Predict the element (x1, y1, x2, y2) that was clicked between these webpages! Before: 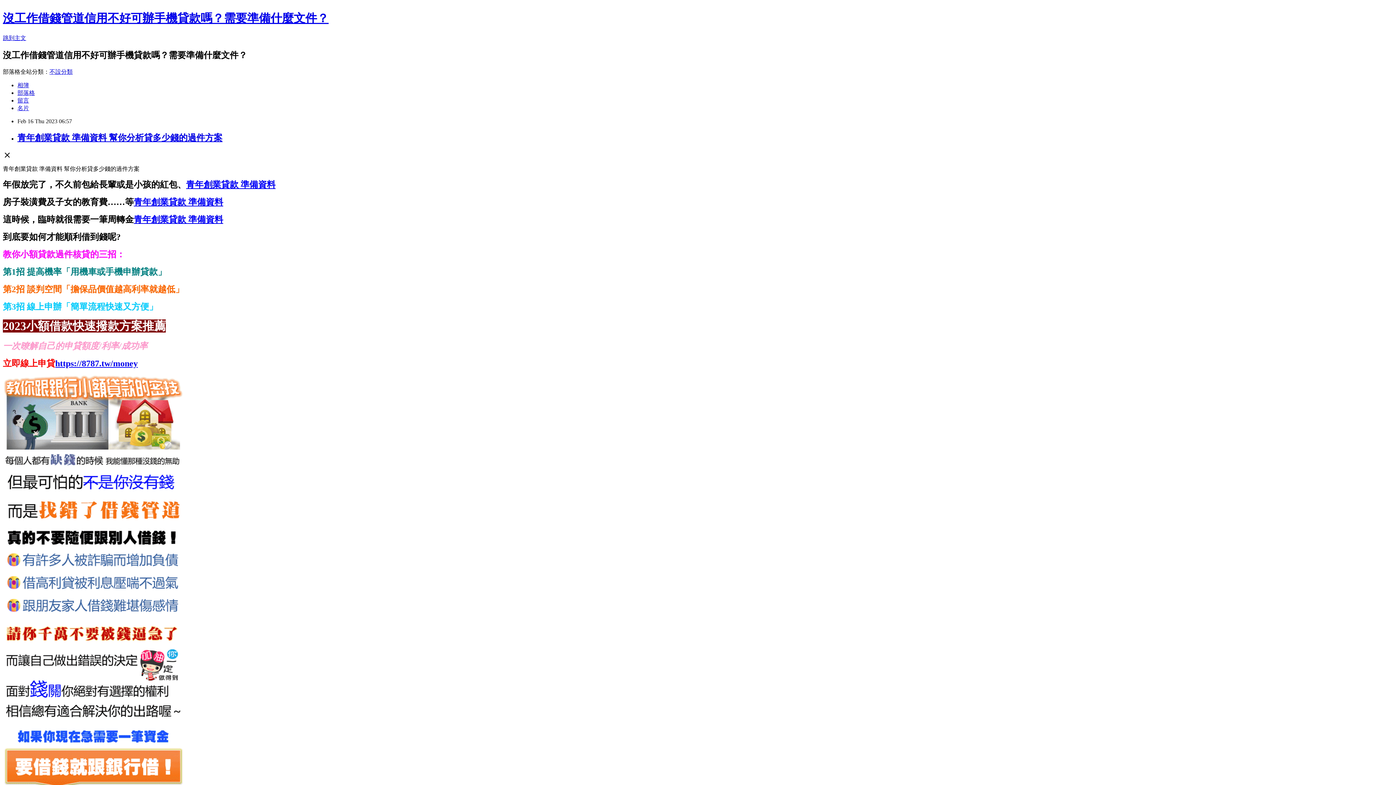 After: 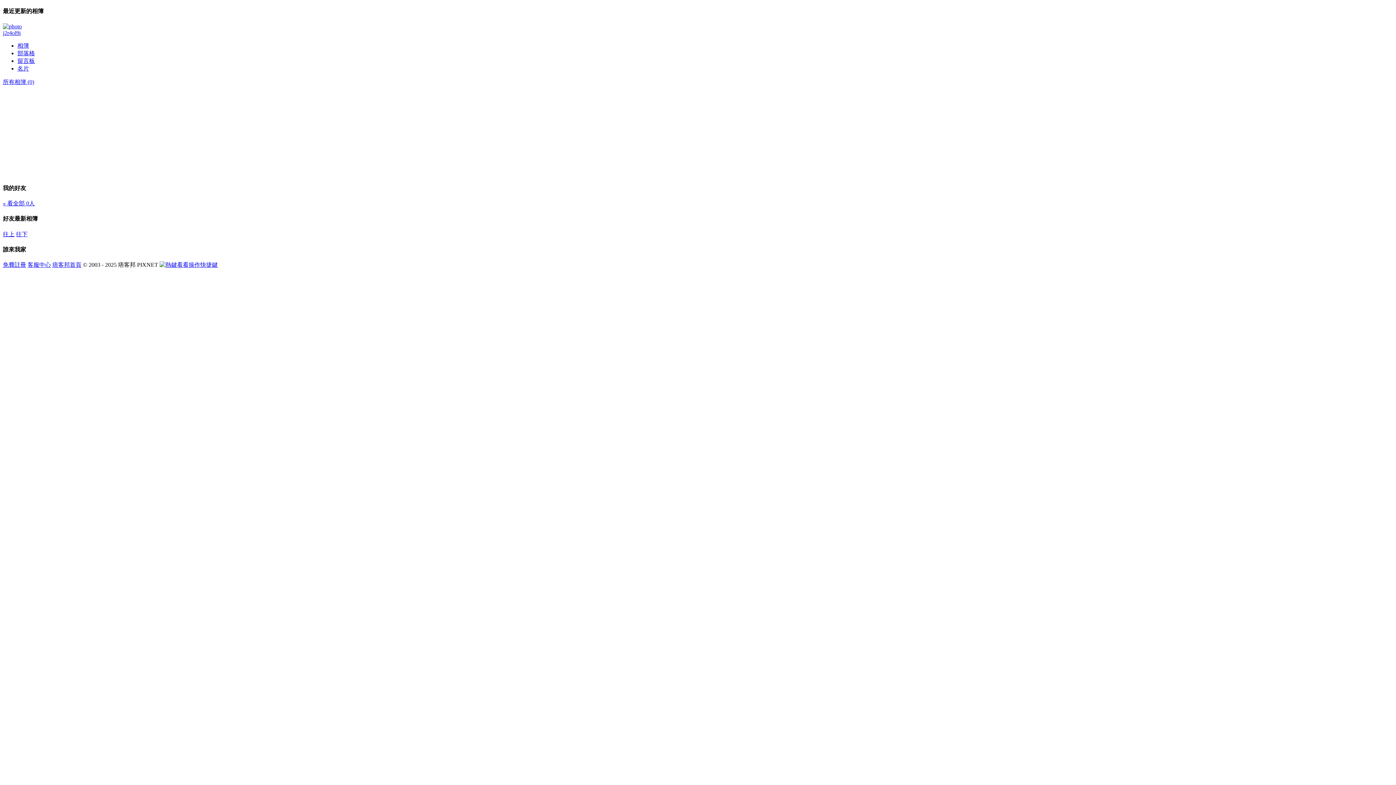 Action: label: 相簿 bbox: (17, 82, 29, 88)